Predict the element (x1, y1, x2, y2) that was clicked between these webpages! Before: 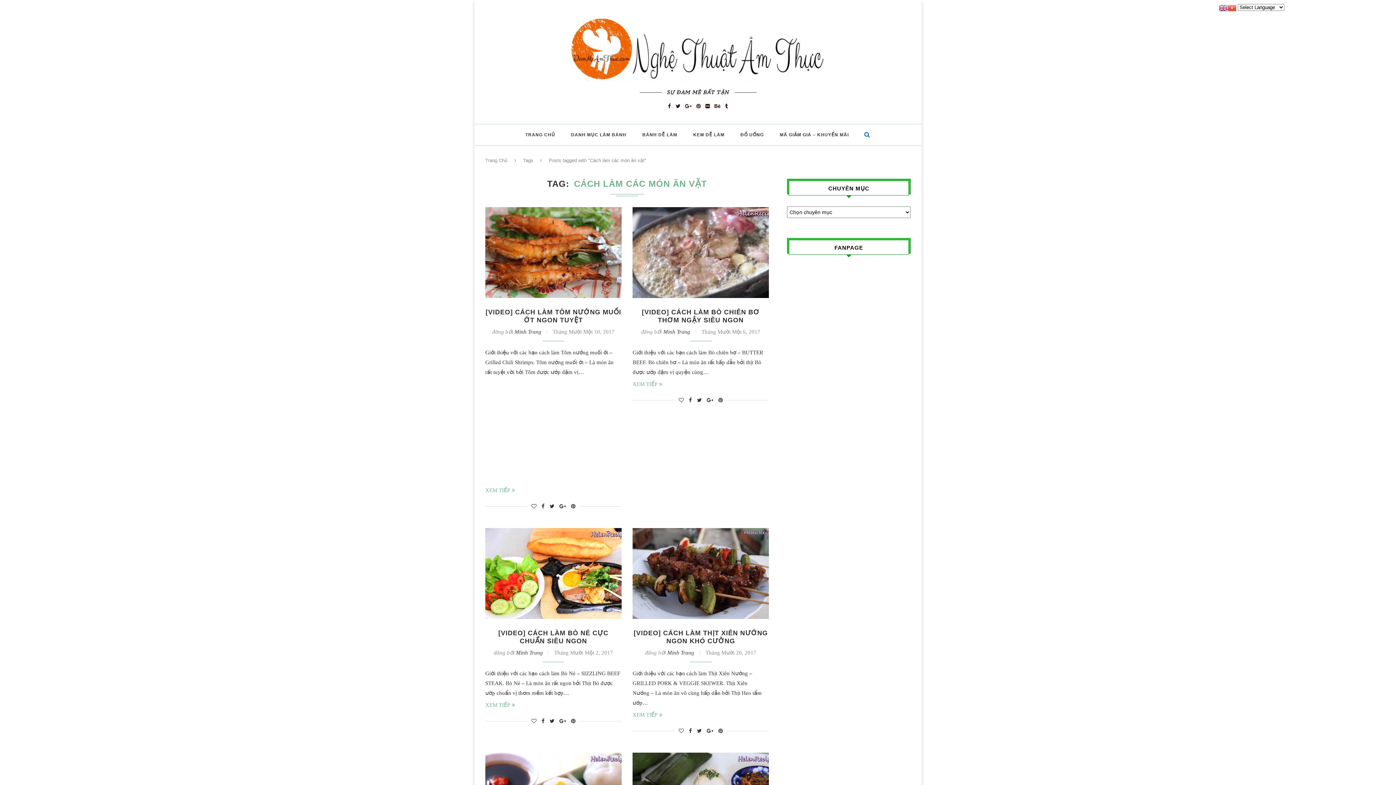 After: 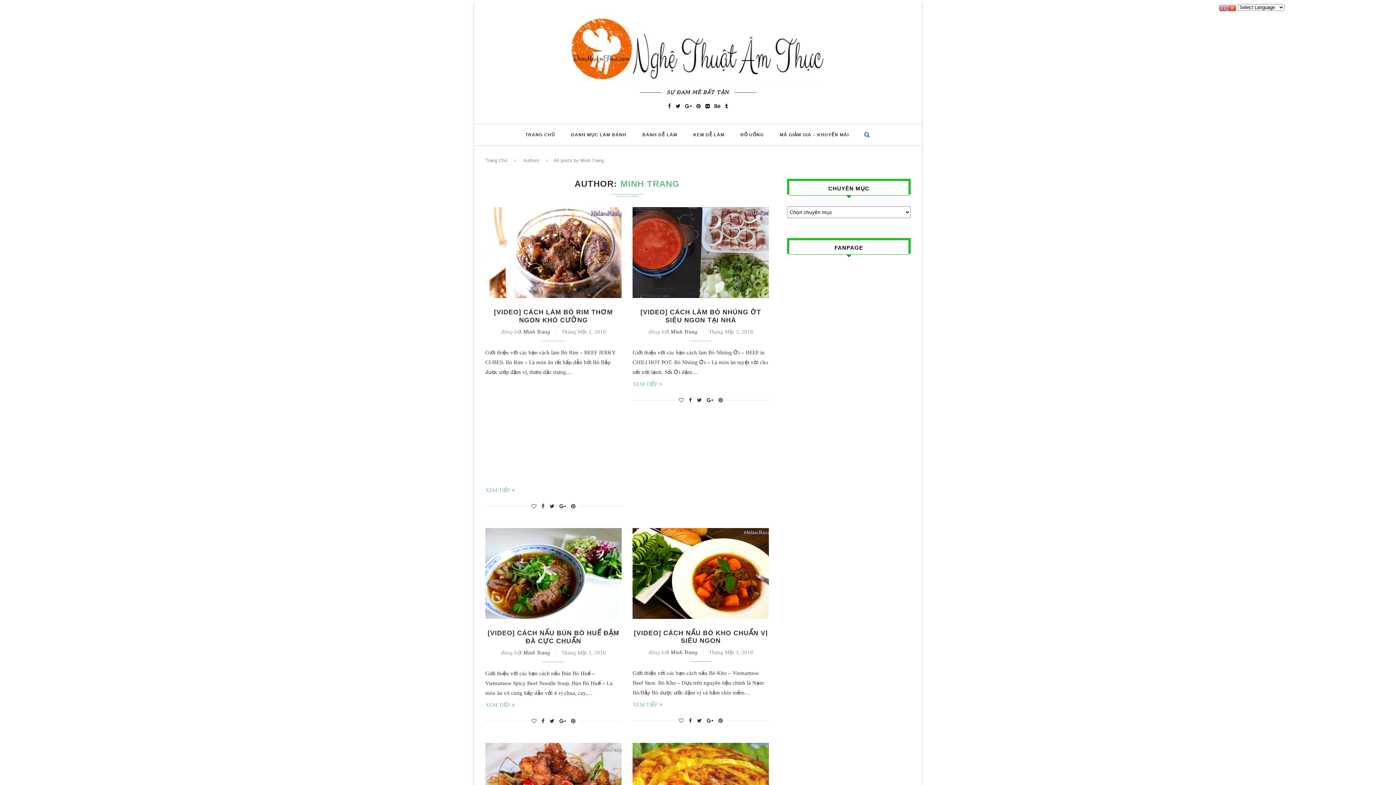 Action: label: Minh Trang bbox: (514, 329, 541, 334)